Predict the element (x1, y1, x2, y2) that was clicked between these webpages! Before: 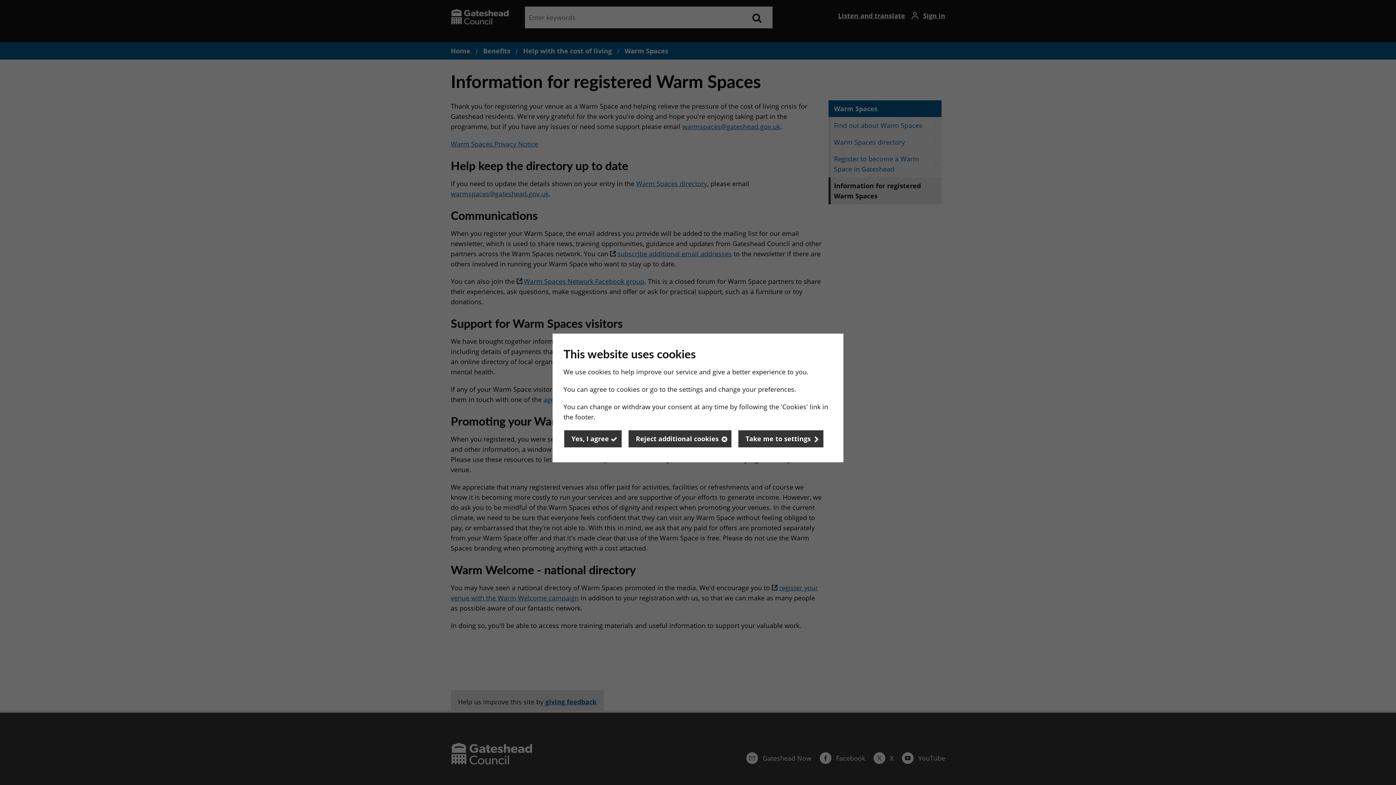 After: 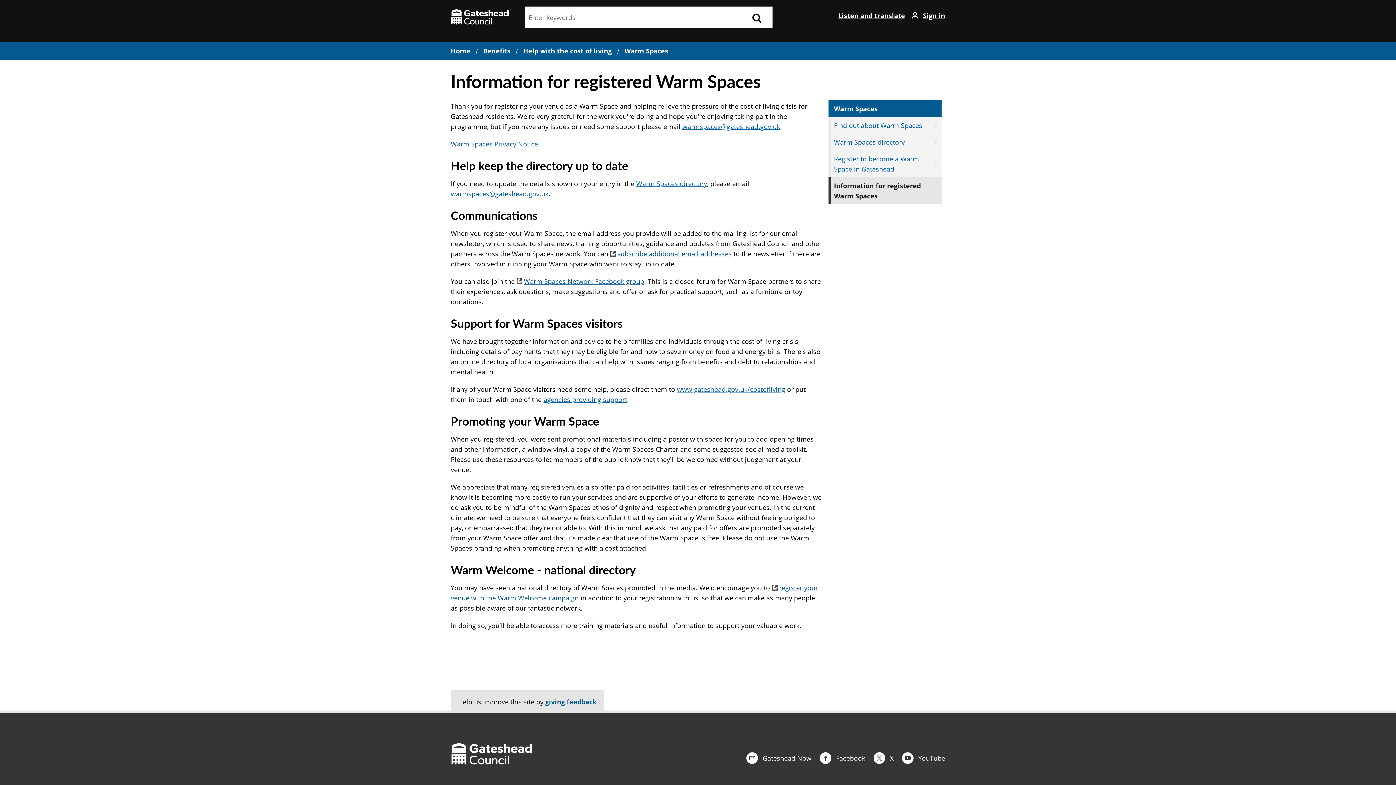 Action: bbox: (628, 429, 732, 448) label: Reject additional cookies